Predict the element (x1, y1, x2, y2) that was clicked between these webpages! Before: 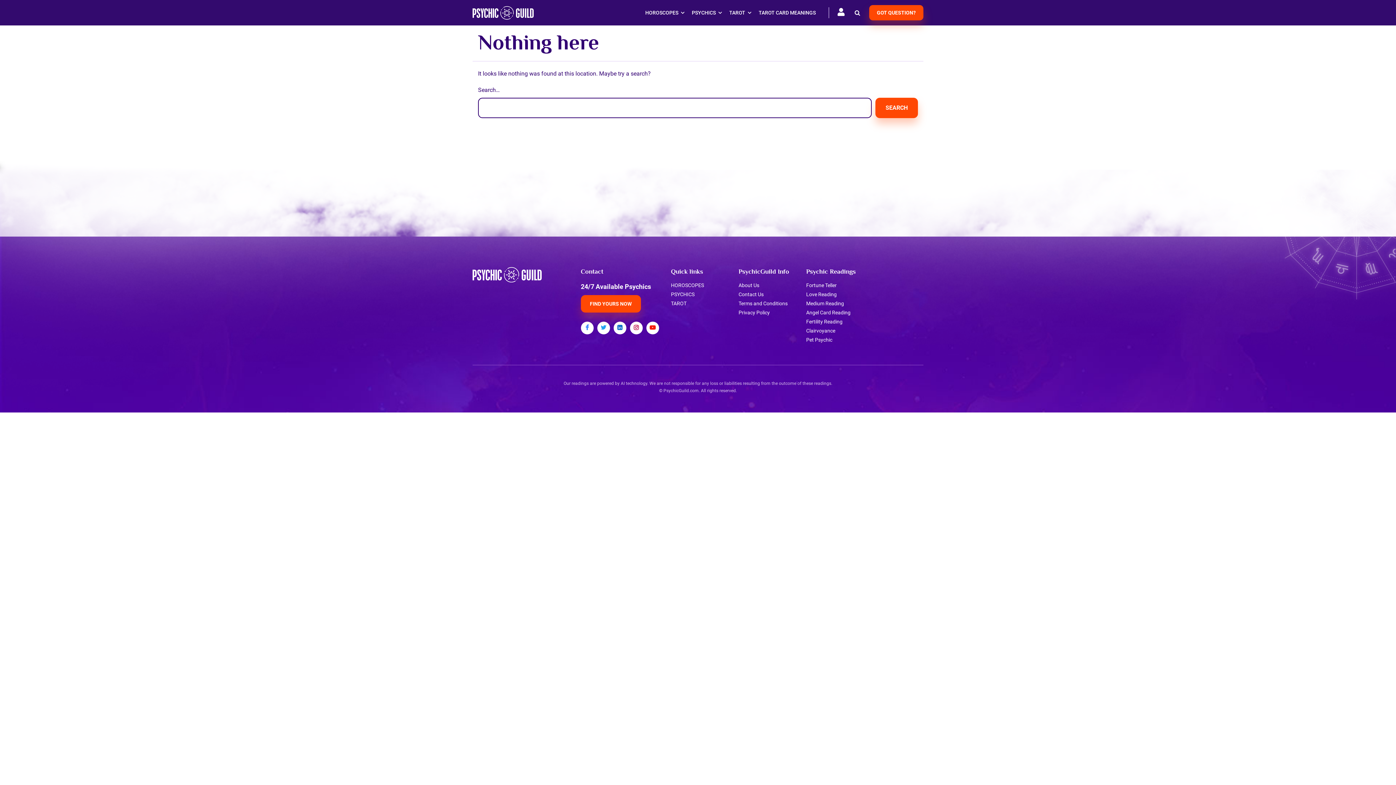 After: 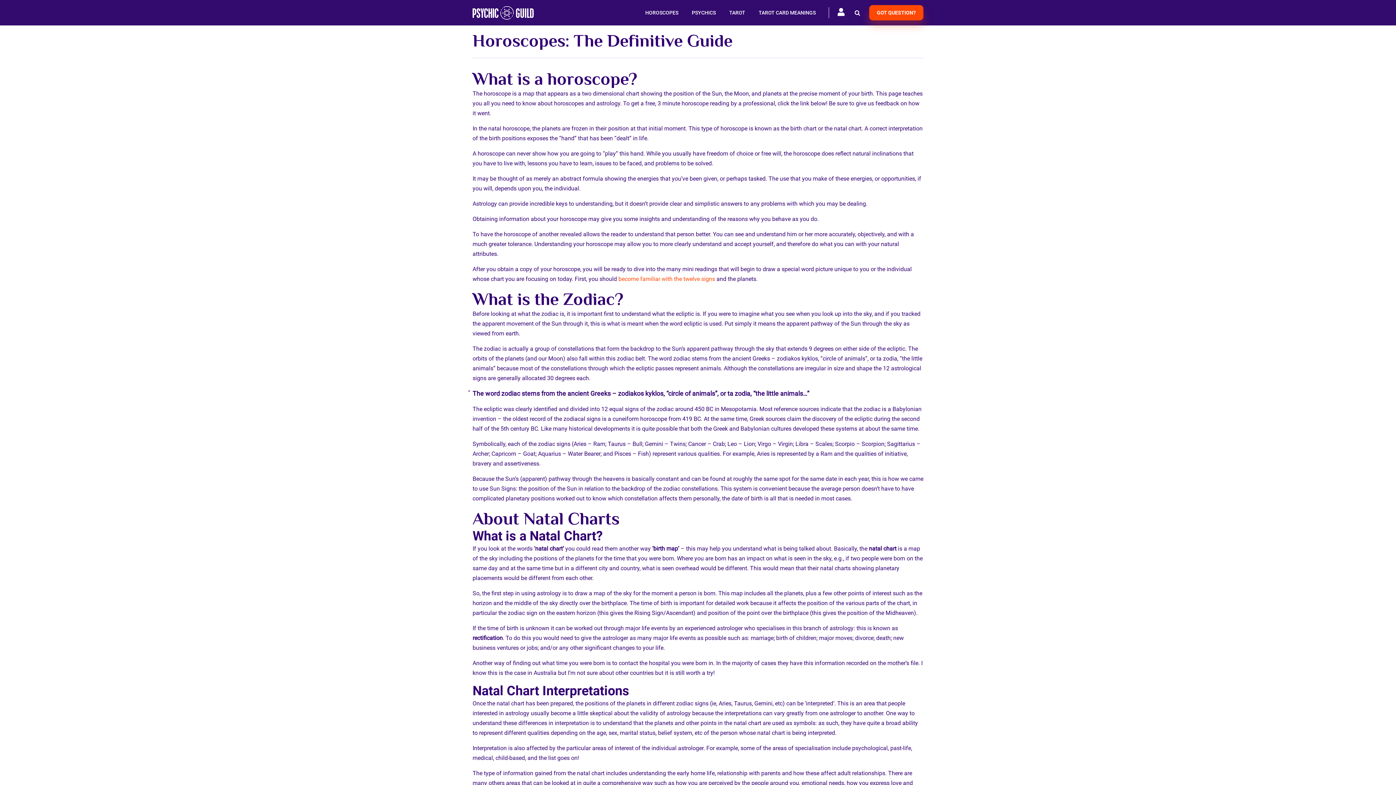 Action: label: HOROSCOPES bbox: (671, 282, 704, 288)